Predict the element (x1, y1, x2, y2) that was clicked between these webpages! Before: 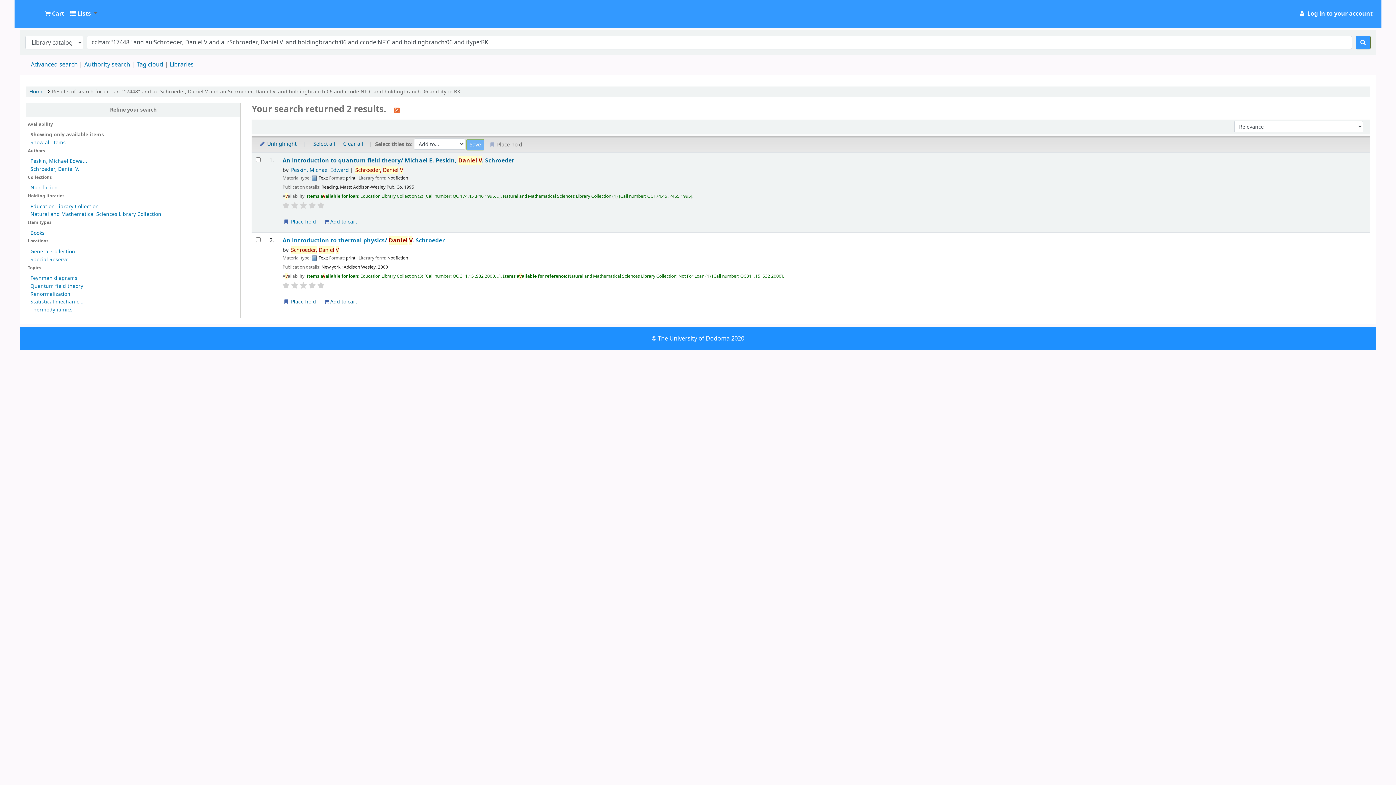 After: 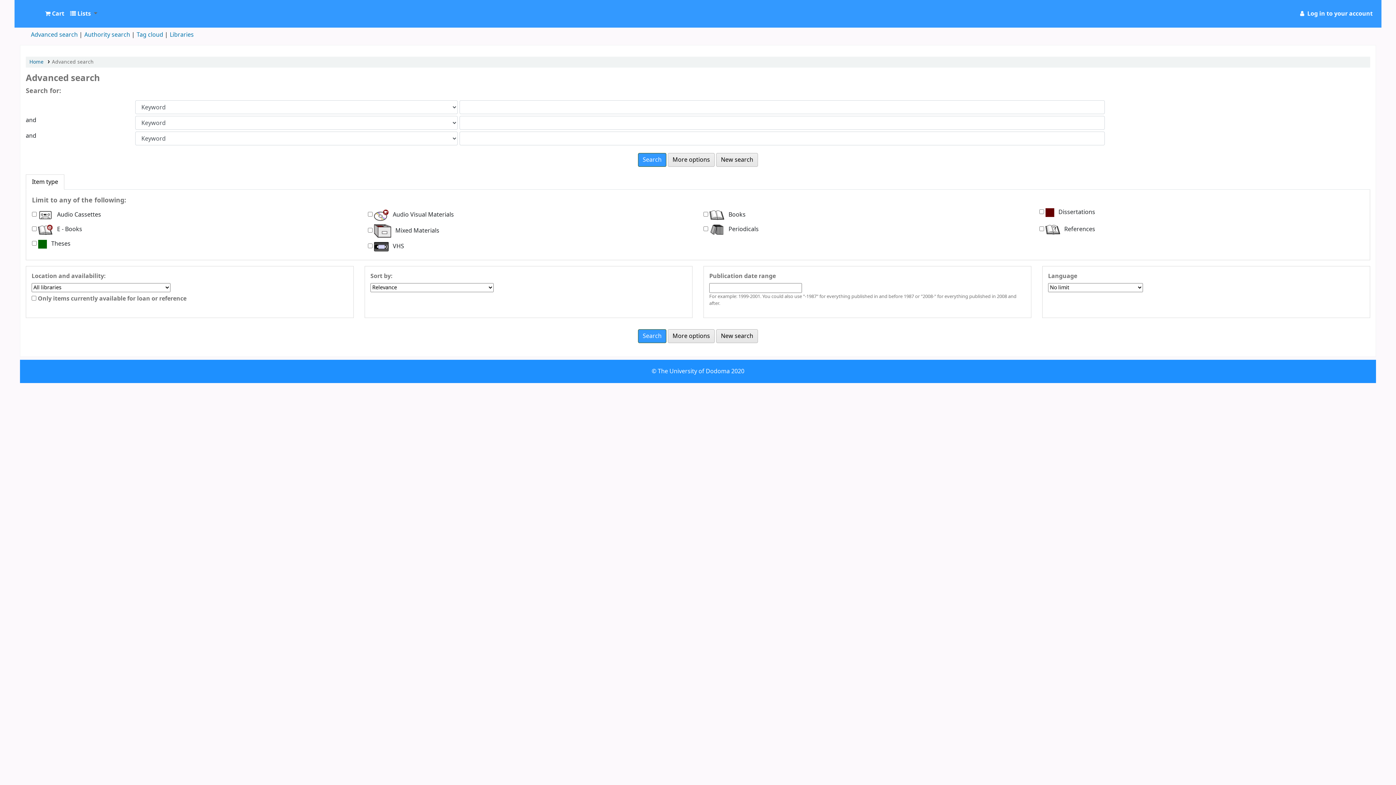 Action: label: Advanced search bbox: (30, 60, 77, 69)